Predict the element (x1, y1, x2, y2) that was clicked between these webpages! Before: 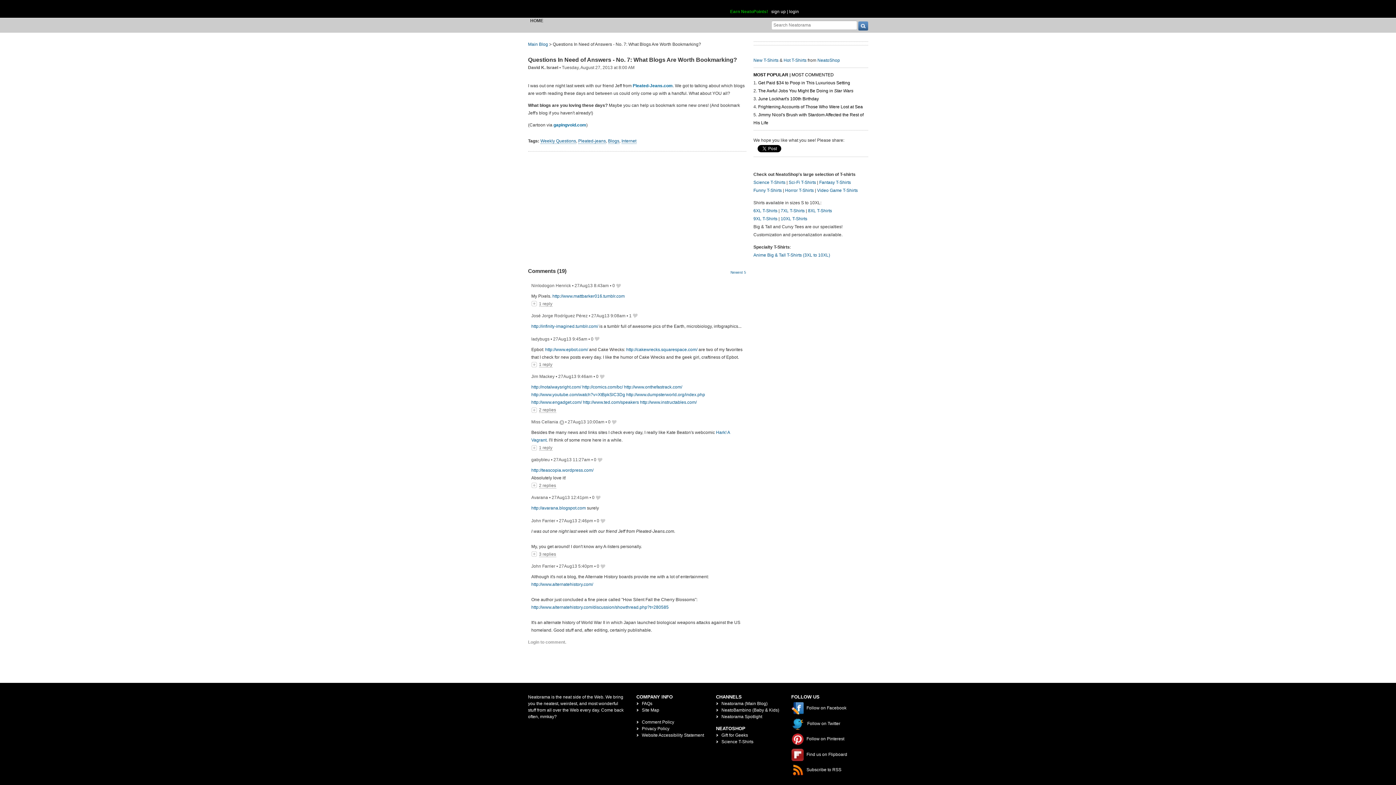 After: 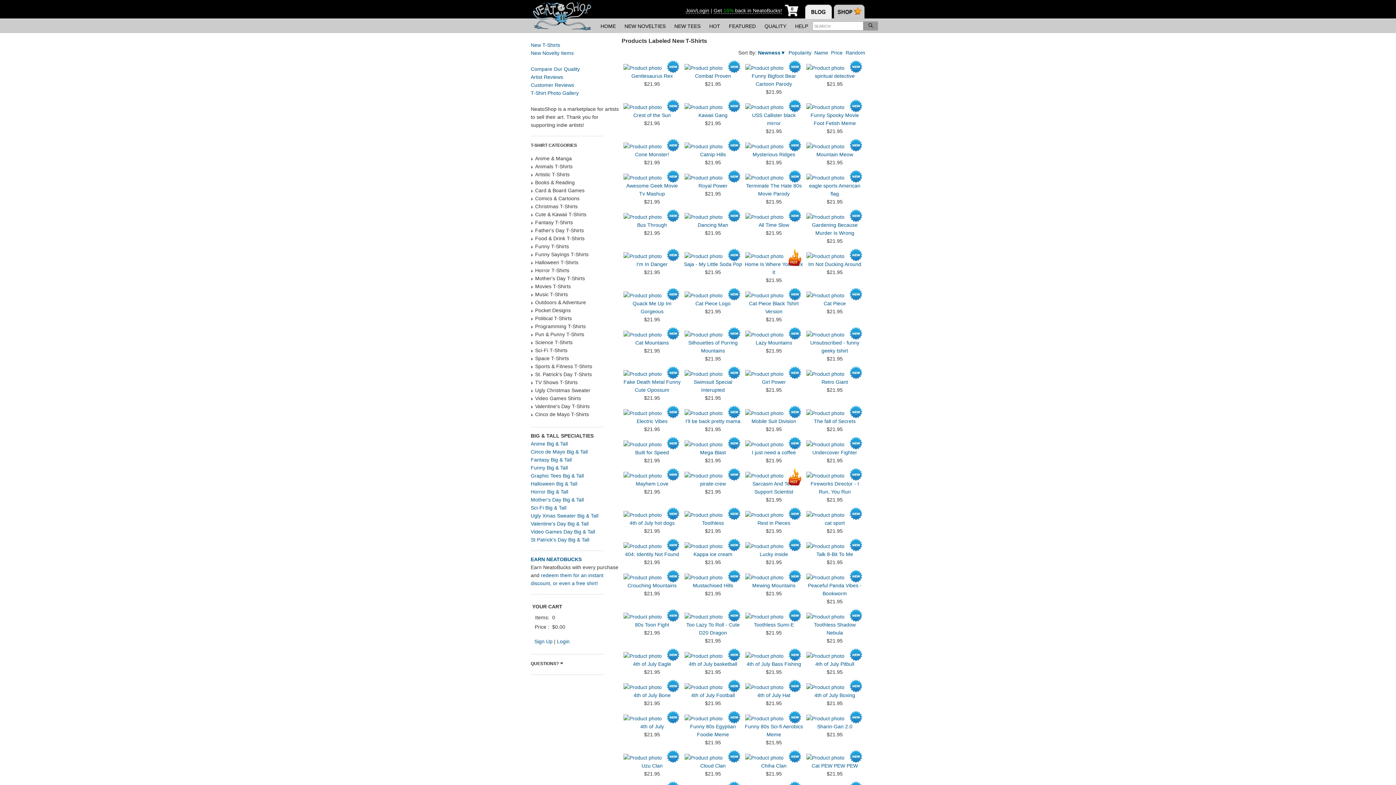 Action: bbox: (753, 57, 778, 63) label: New T-Shirts